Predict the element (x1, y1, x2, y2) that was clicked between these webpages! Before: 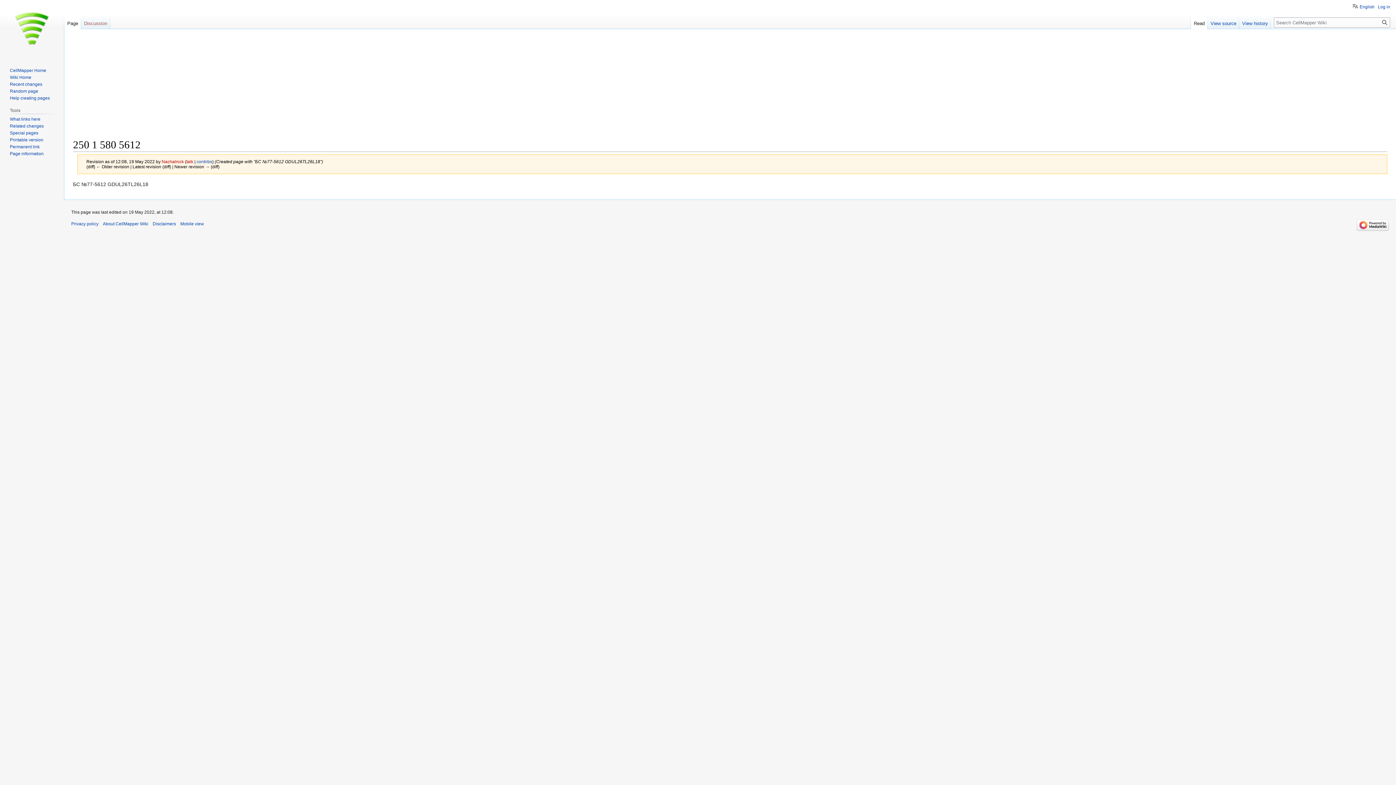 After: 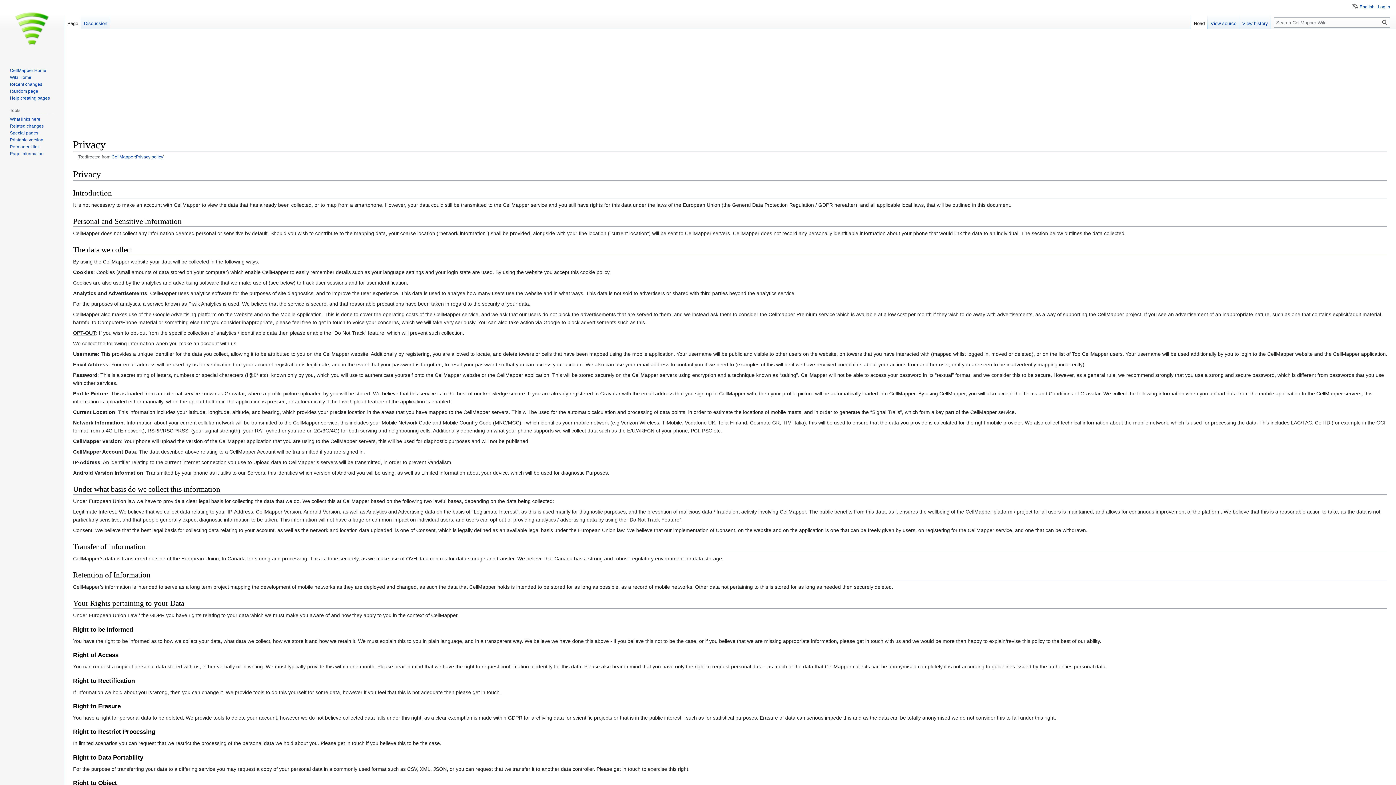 Action: label: Privacy policy bbox: (71, 221, 98, 226)